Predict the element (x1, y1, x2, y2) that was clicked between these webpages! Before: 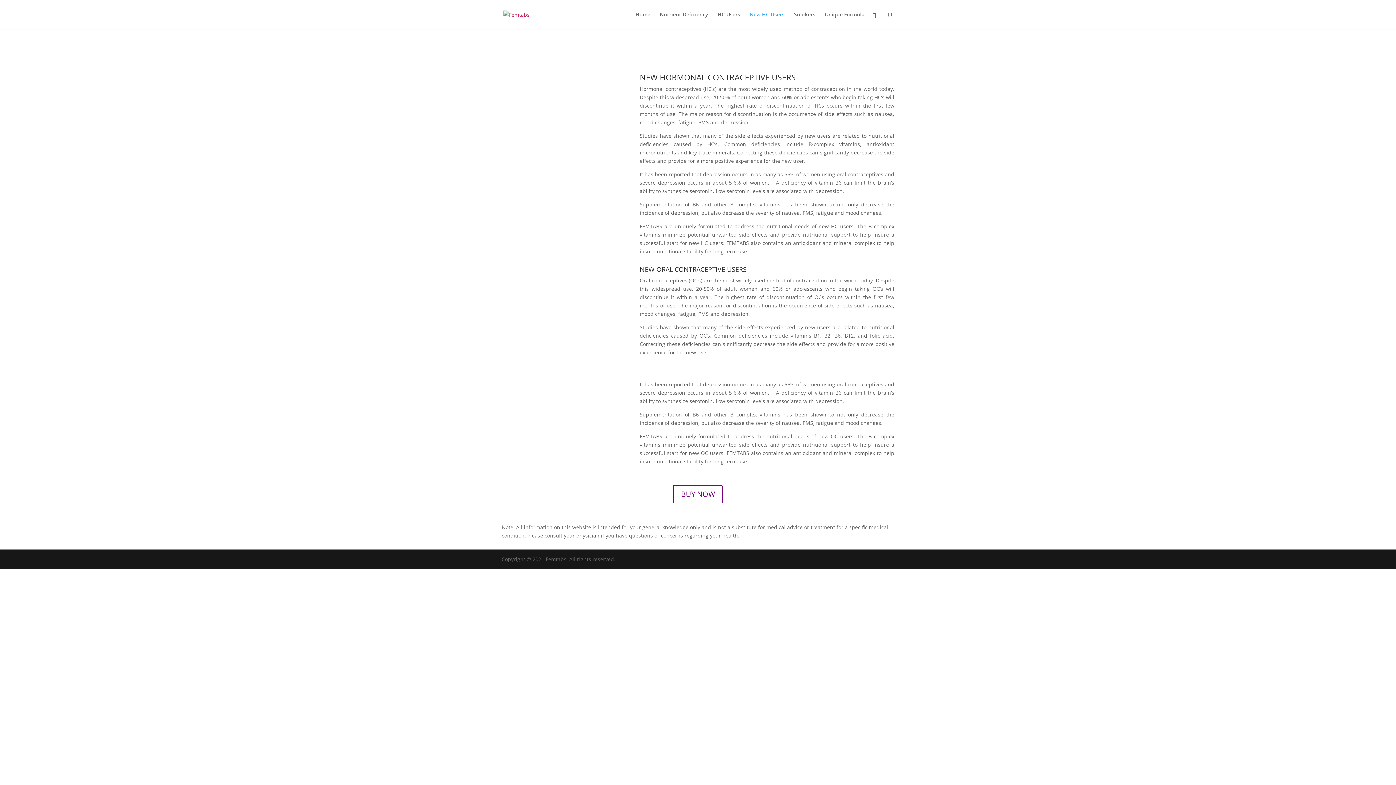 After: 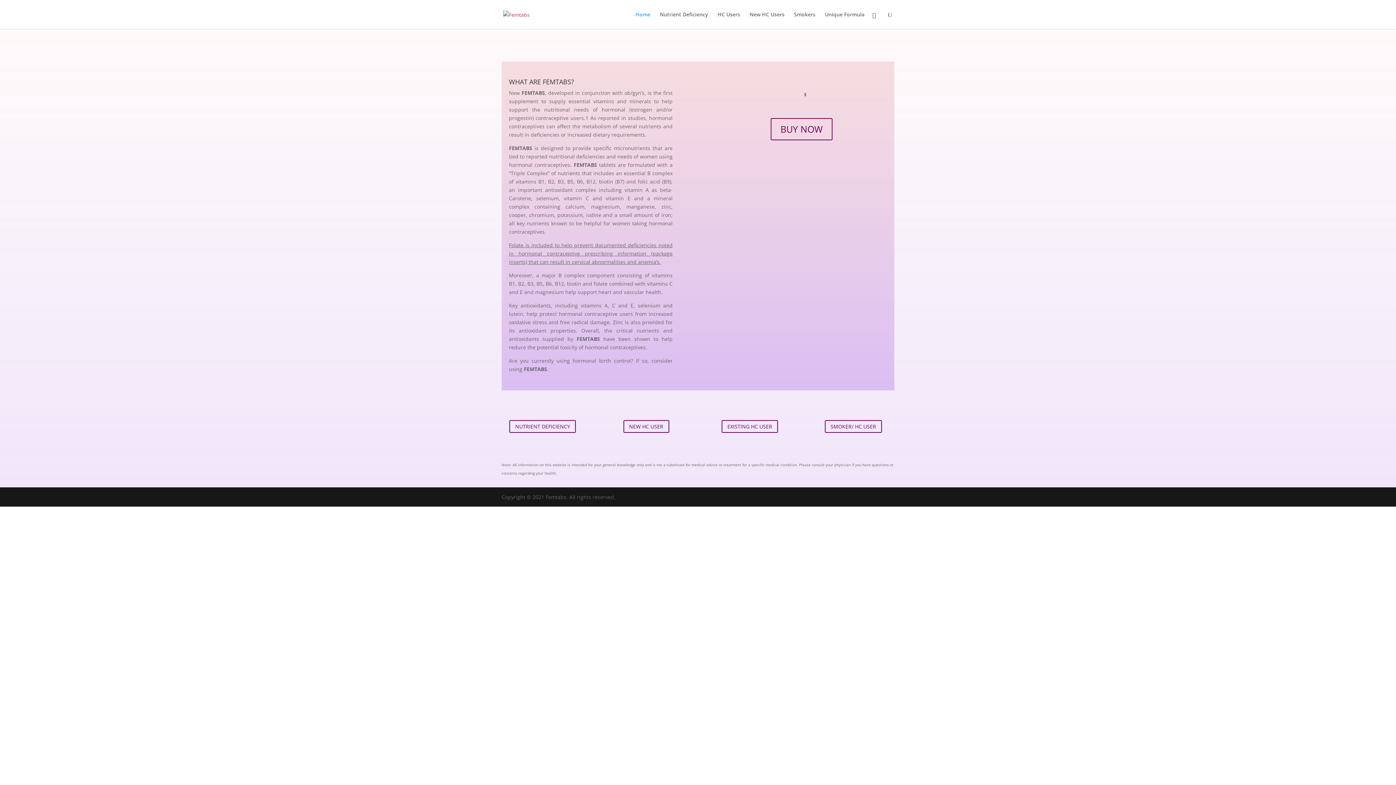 Action: label: Home bbox: (635, 12, 650, 29)